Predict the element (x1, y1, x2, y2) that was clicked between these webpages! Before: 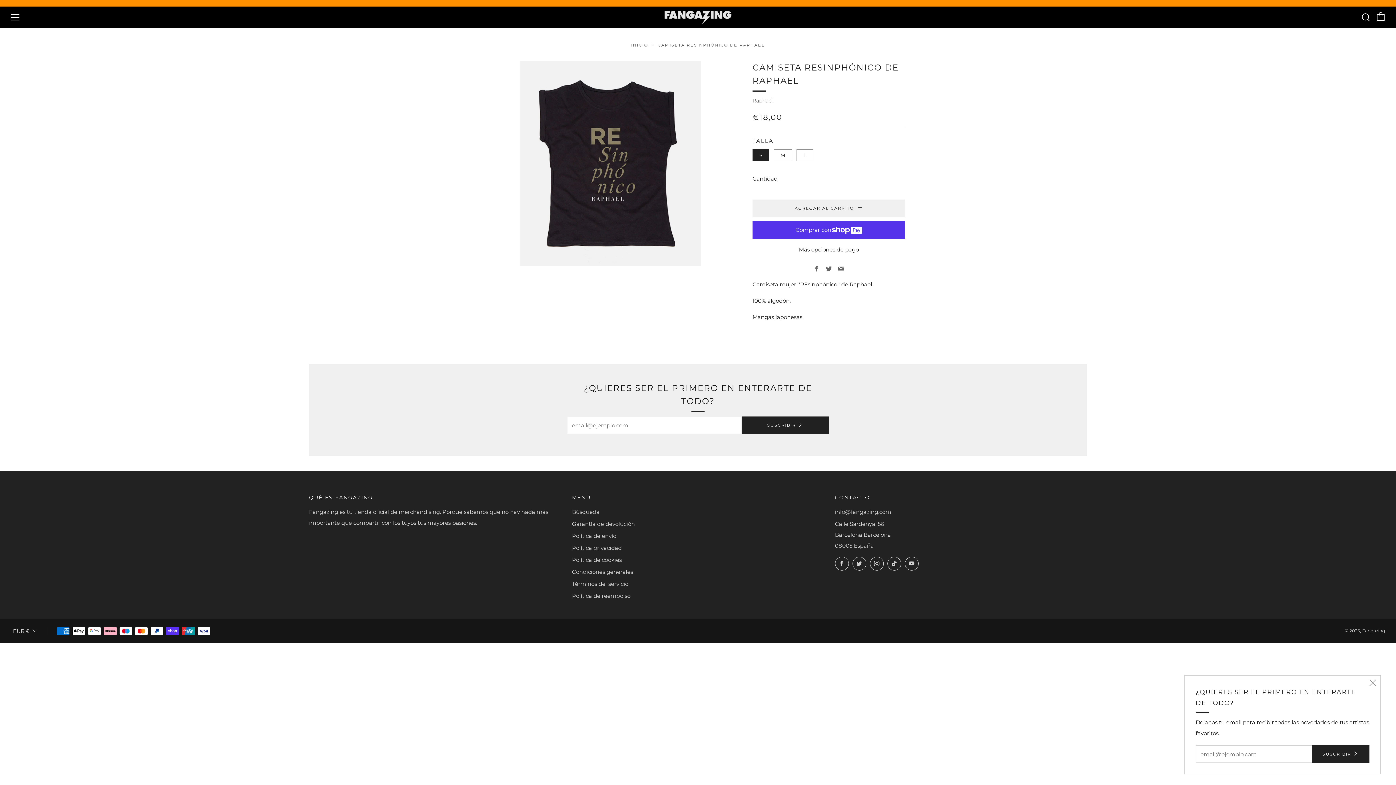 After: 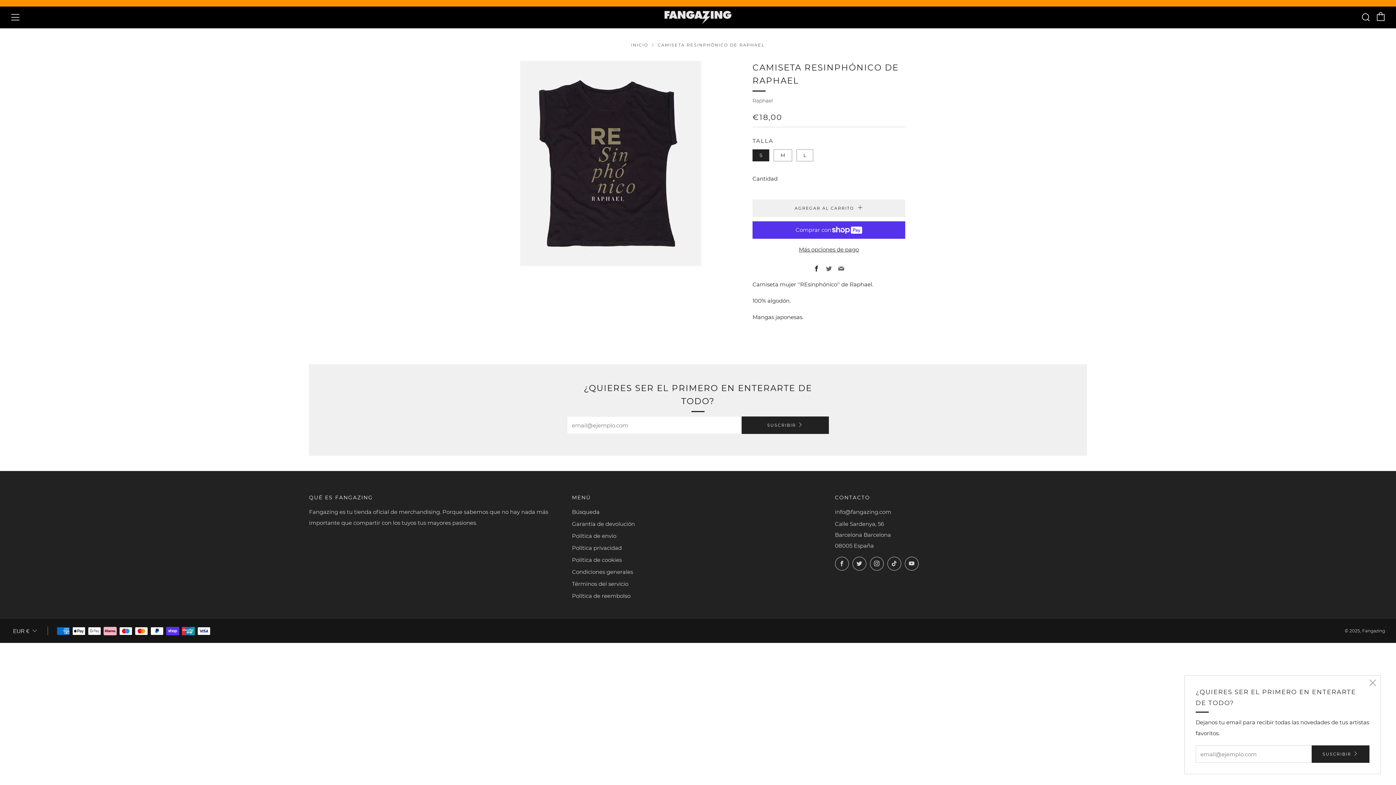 Action: bbox: (813, 265, 819, 272) label: Facebook